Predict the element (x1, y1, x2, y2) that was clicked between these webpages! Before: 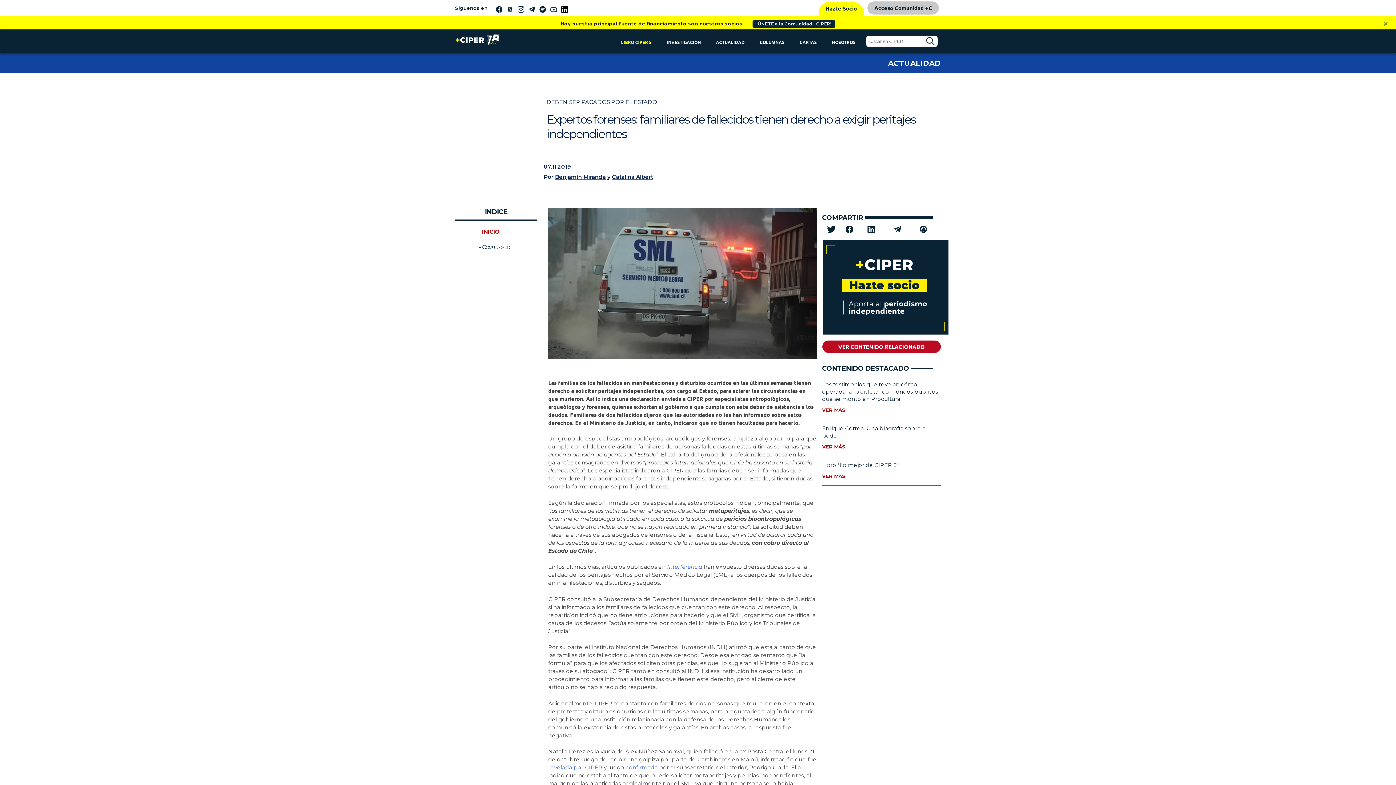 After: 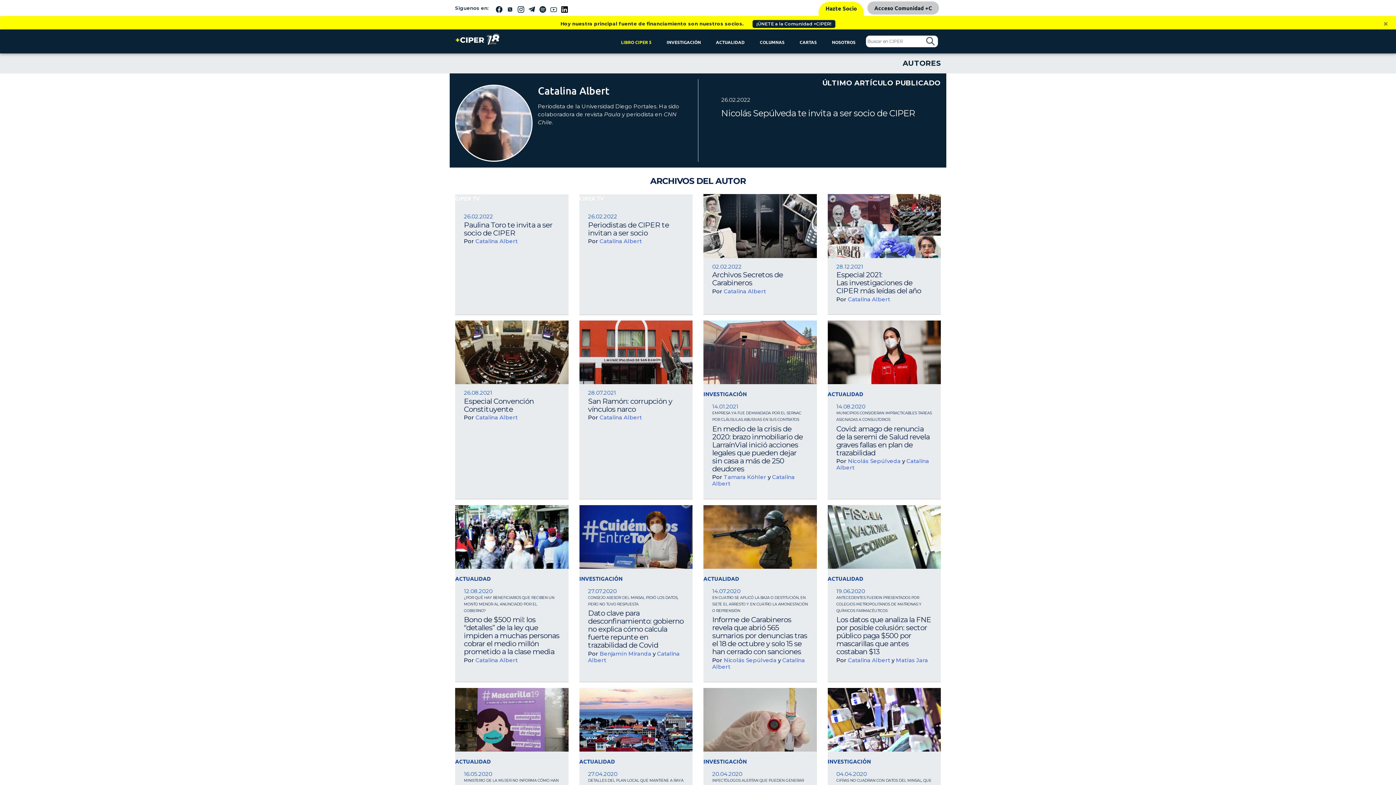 Action: bbox: (612, 173, 653, 180) label: Catalina Albert